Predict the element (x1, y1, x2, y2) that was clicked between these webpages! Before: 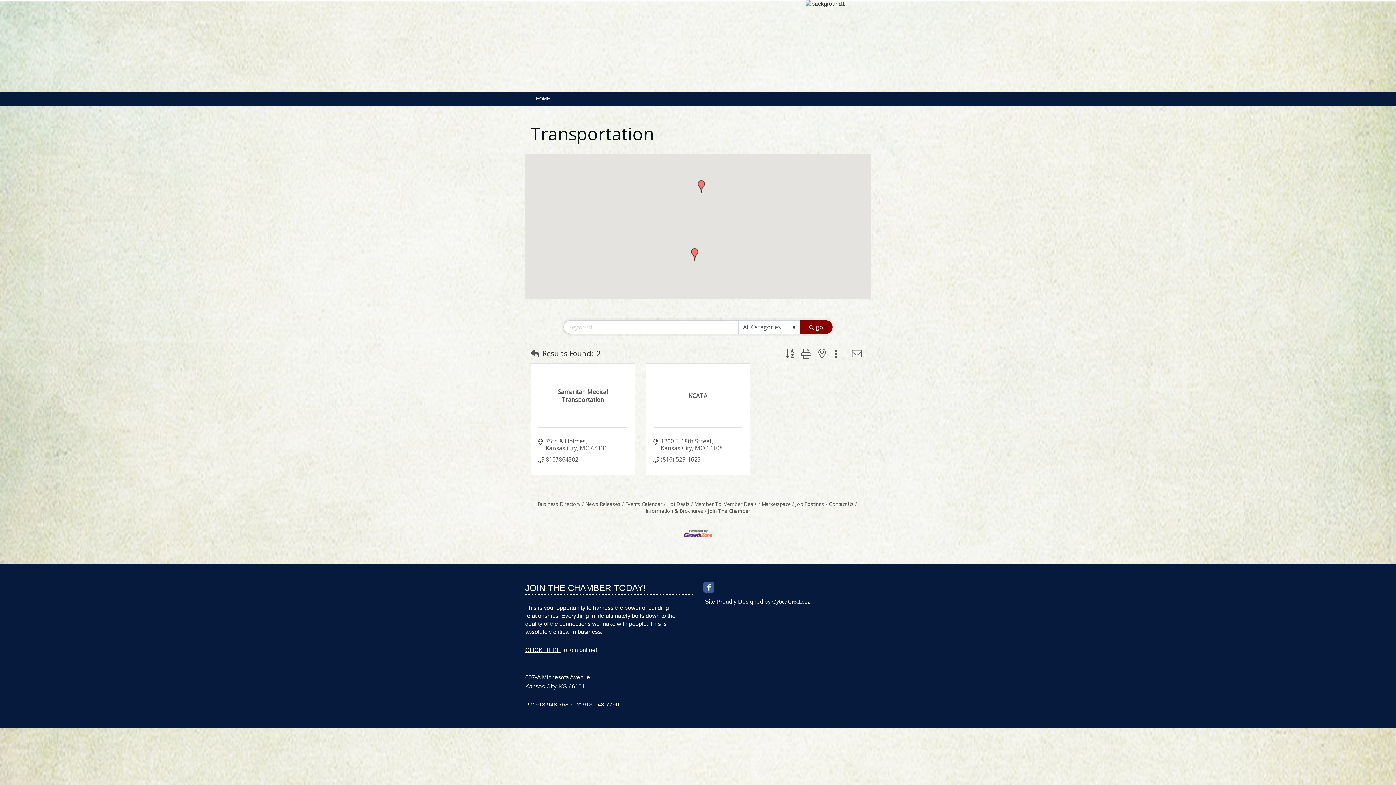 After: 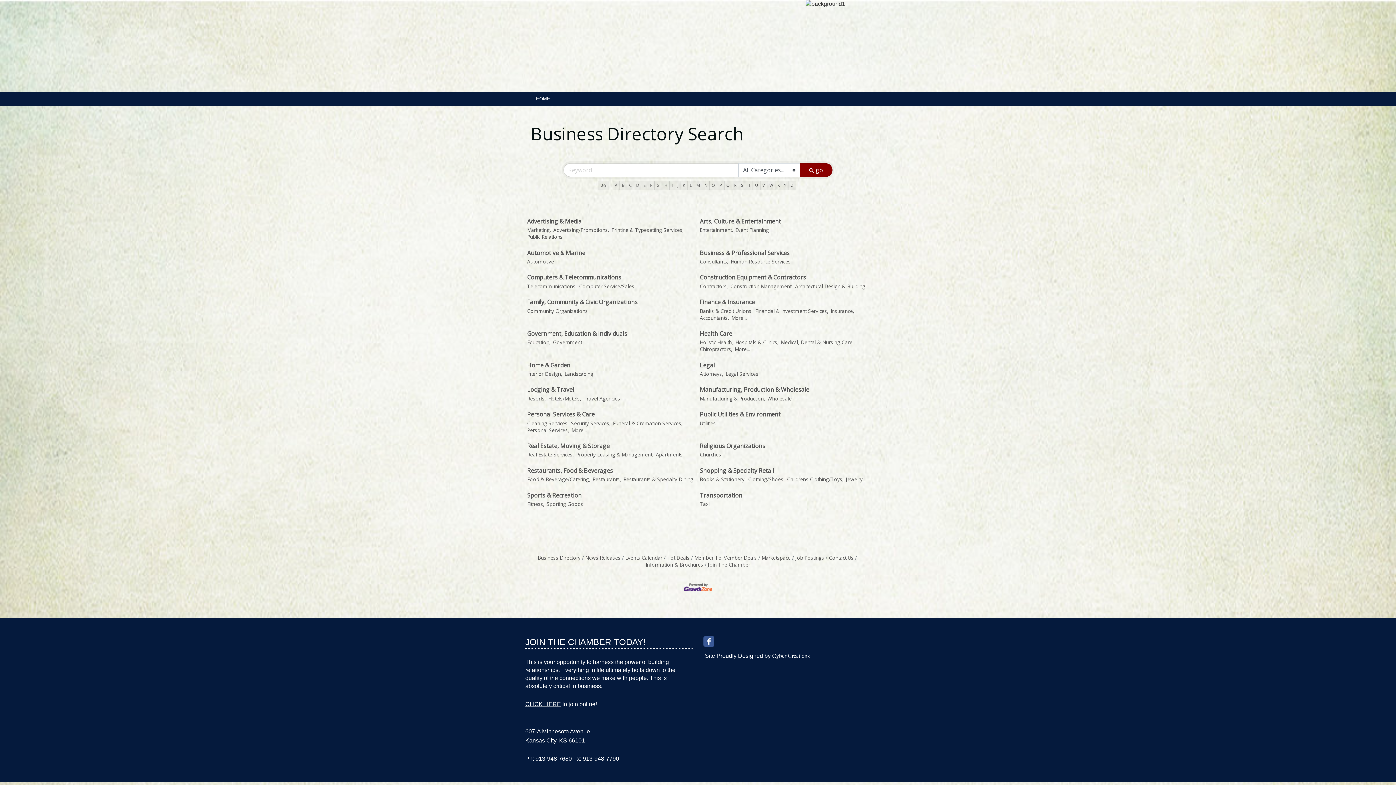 Action: bbox: (530, 347, 539, 360)